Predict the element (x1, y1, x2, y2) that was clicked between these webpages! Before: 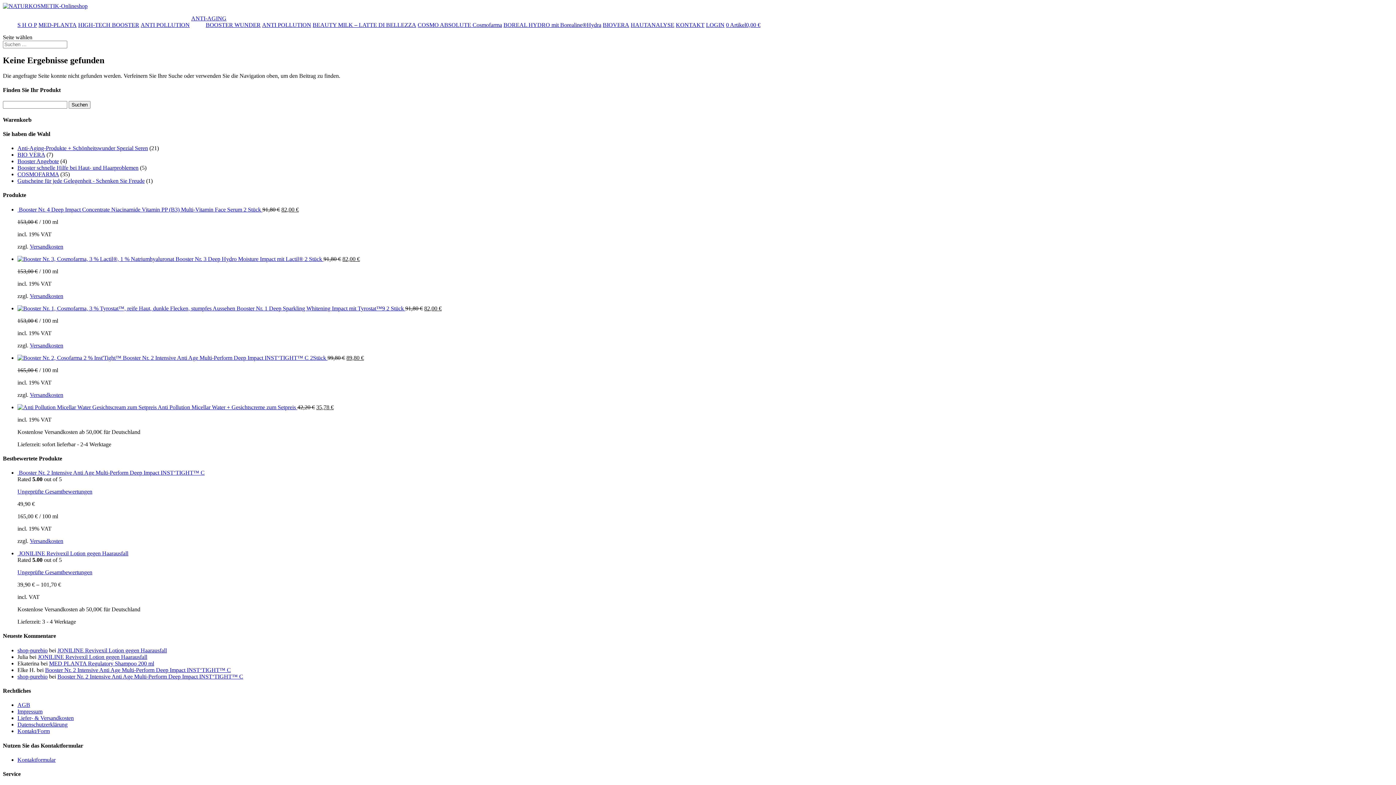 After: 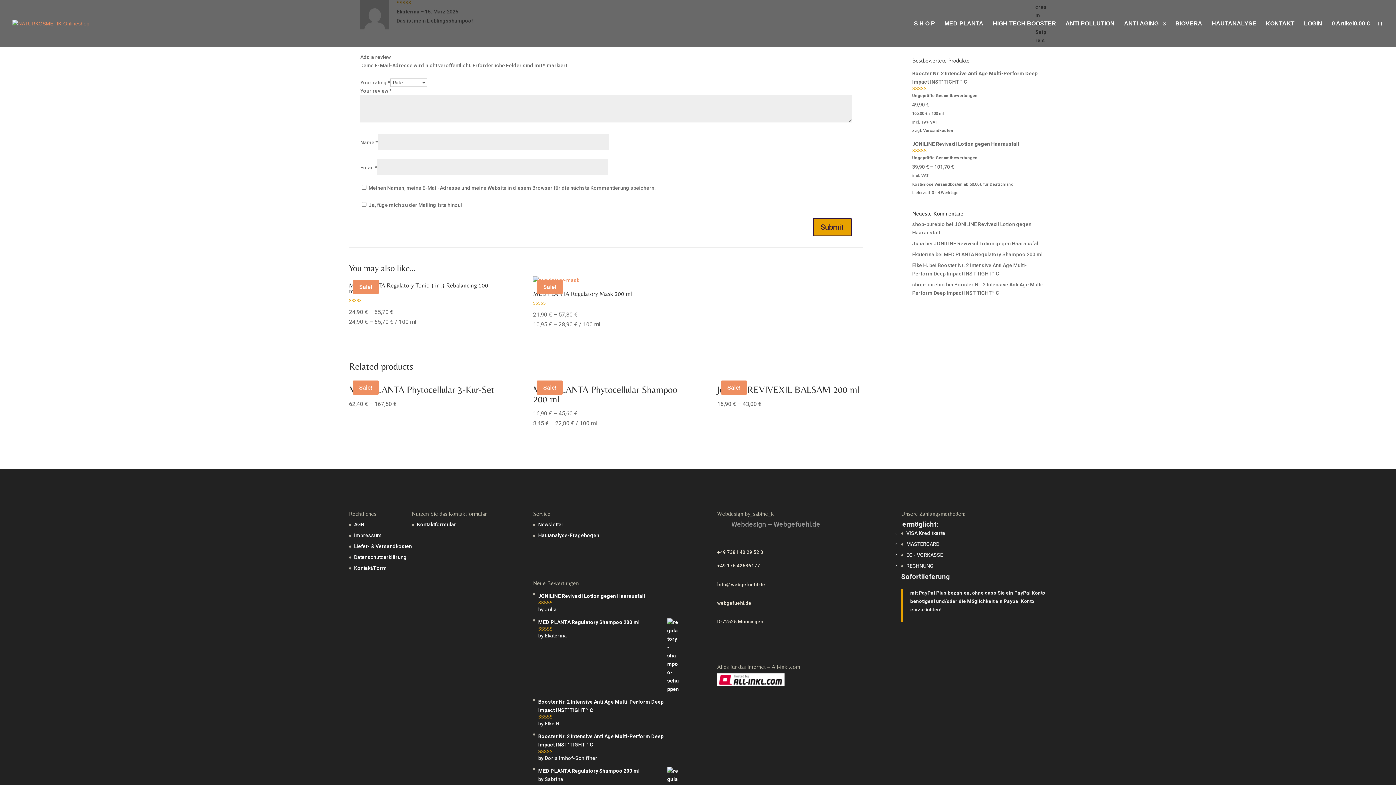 Action: label: MED PLANTA Regulatory Shampoo 200 ml bbox: (49, 660, 154, 666)